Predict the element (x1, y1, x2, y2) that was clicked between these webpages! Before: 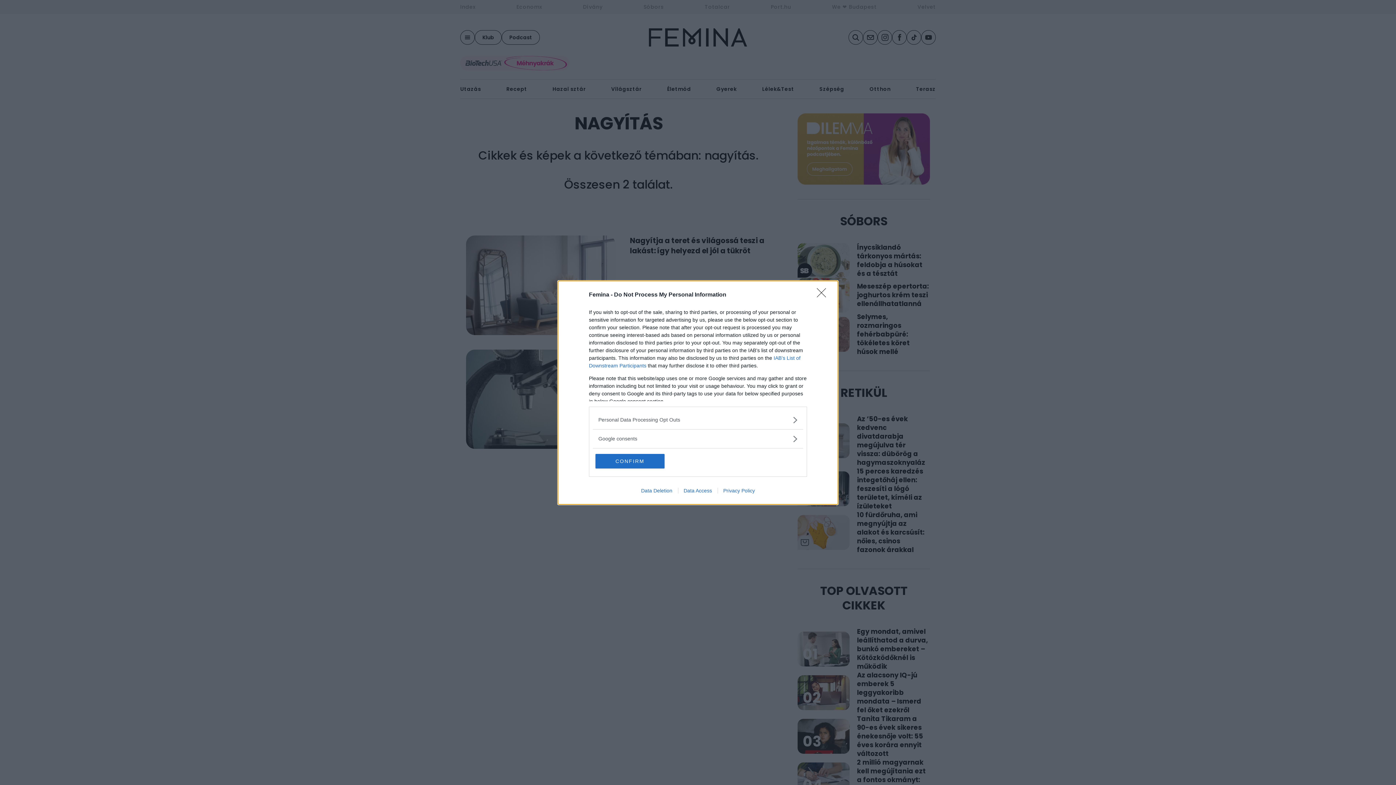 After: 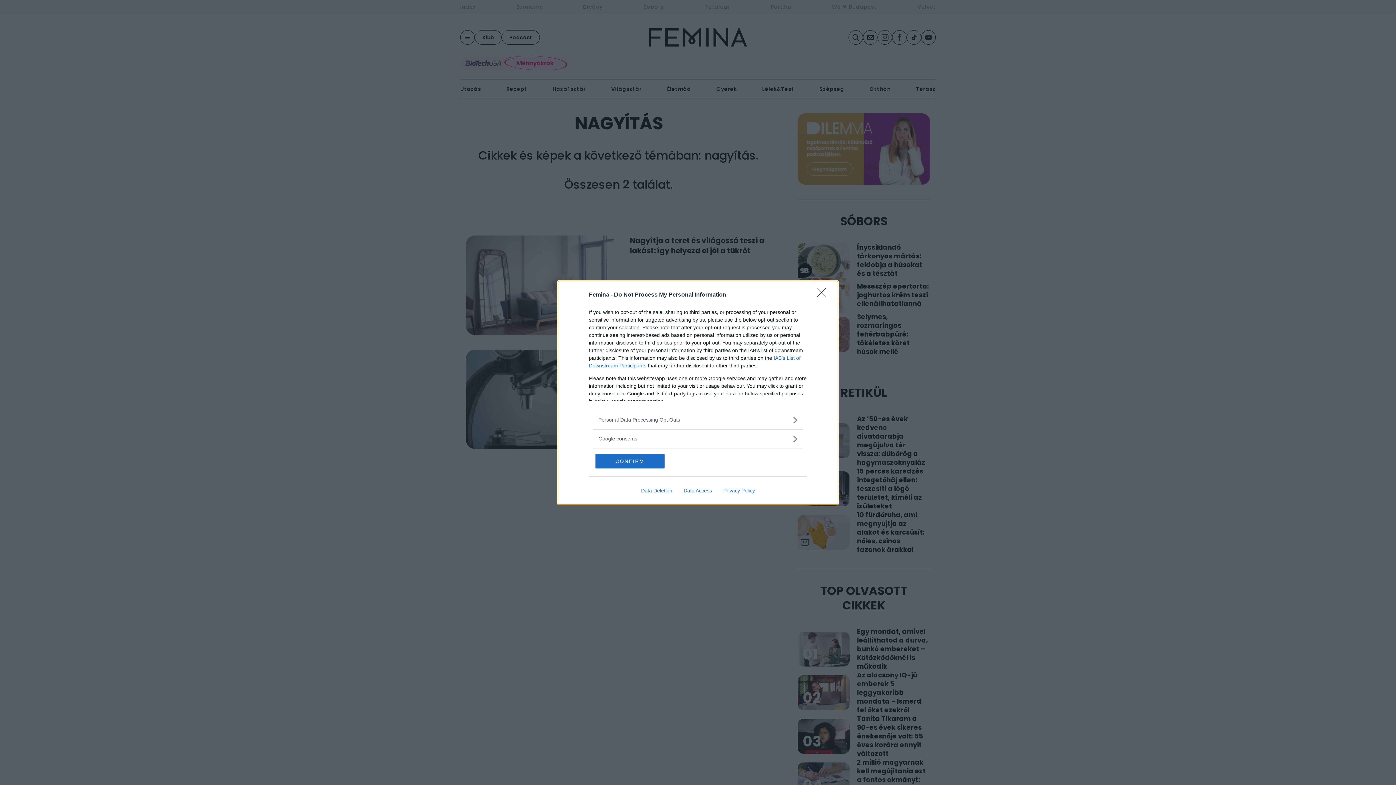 Action: label: Privacy Policy bbox: (717, 487, 760, 493)